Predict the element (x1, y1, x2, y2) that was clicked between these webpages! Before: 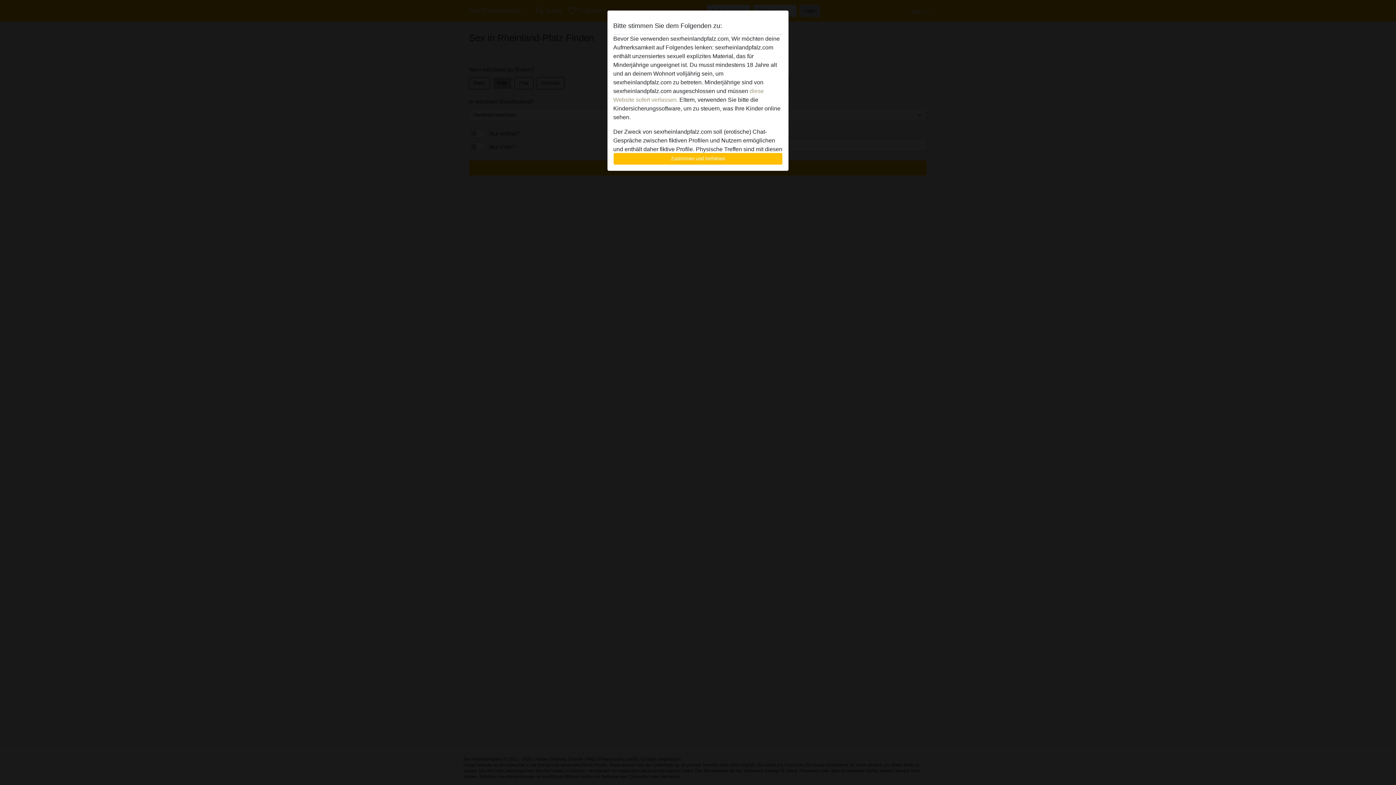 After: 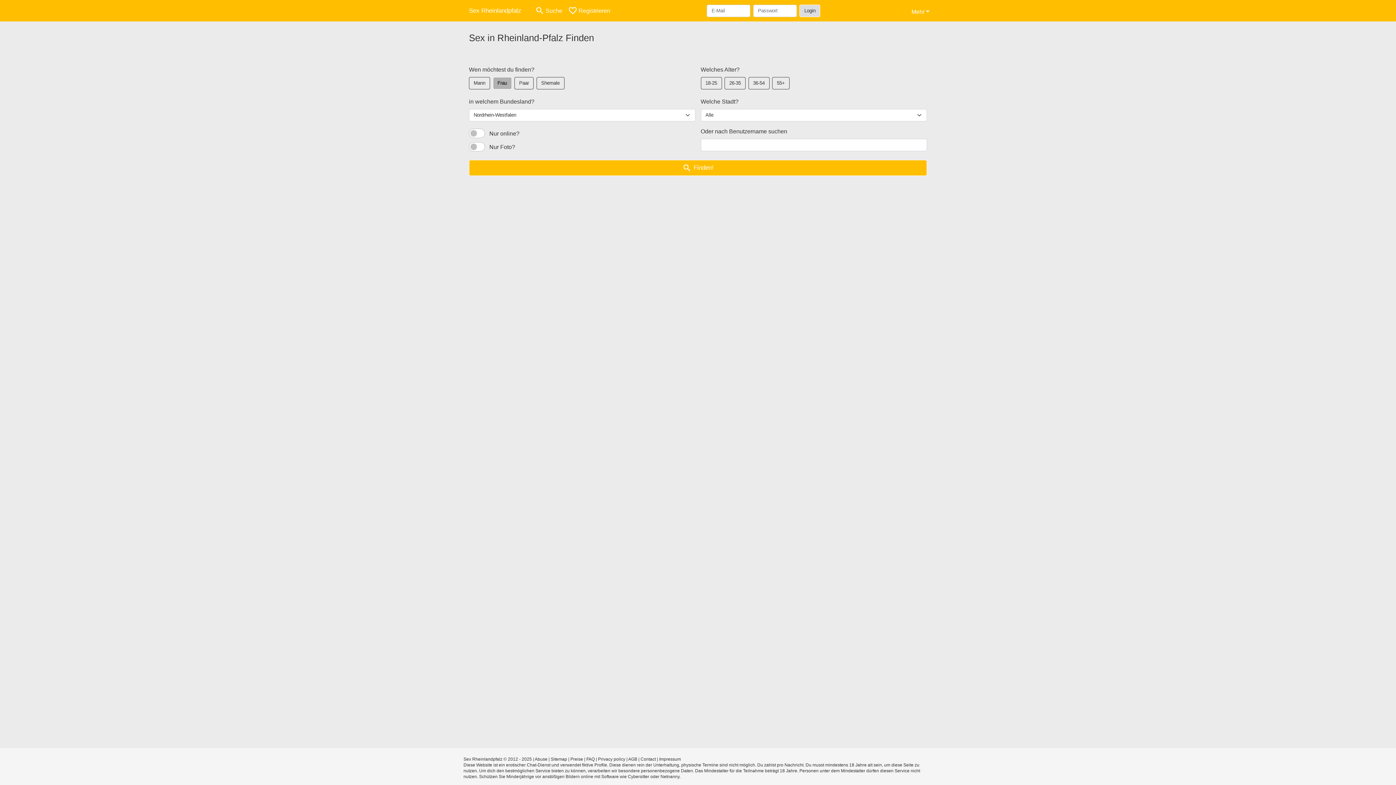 Action: label: Zustimmen und fortfahren bbox: (613, 152, 782, 165)